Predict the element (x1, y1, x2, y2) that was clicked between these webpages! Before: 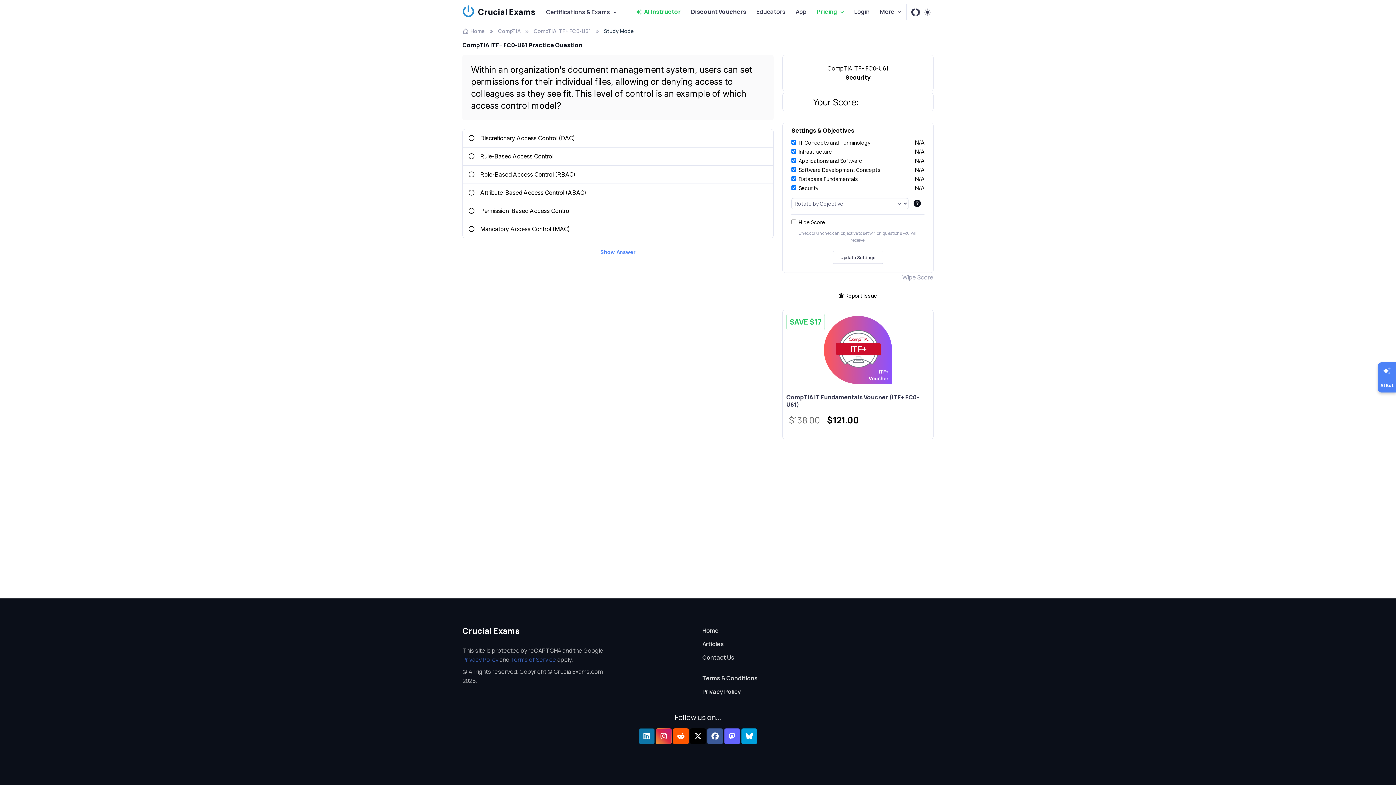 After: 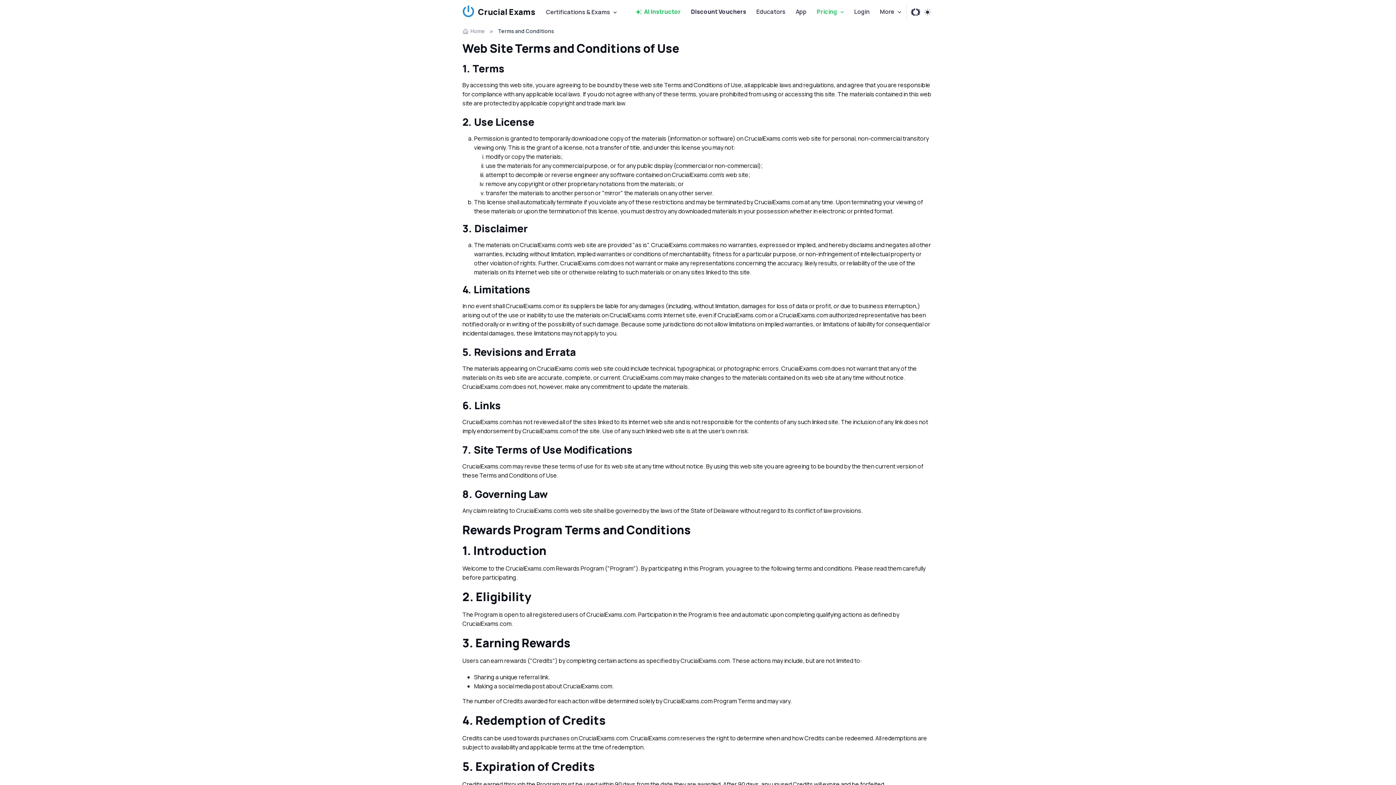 Action: bbox: (702, 672, 757, 686) label: Terms & Conditions